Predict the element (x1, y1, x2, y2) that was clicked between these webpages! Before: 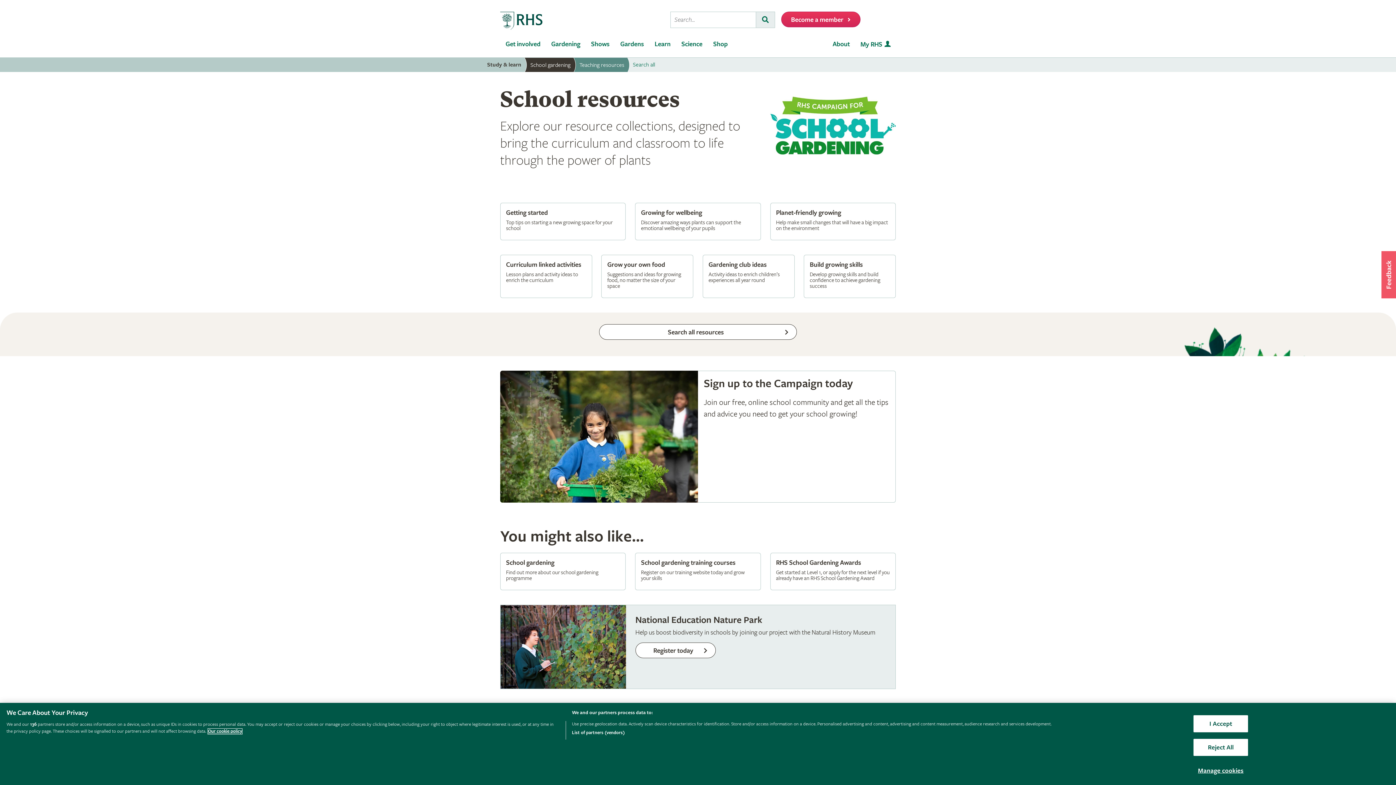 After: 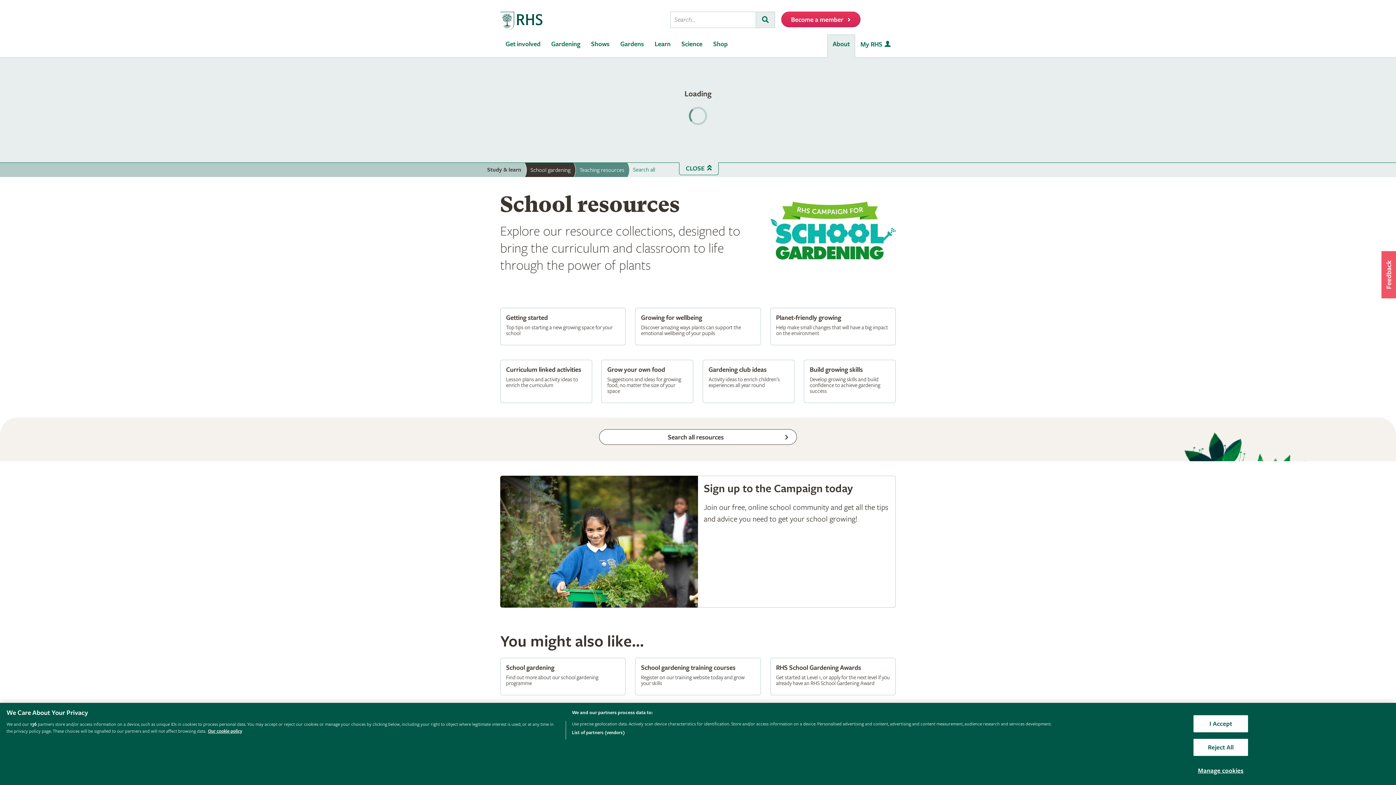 Action: bbox: (827, 34, 855, 57) label: About